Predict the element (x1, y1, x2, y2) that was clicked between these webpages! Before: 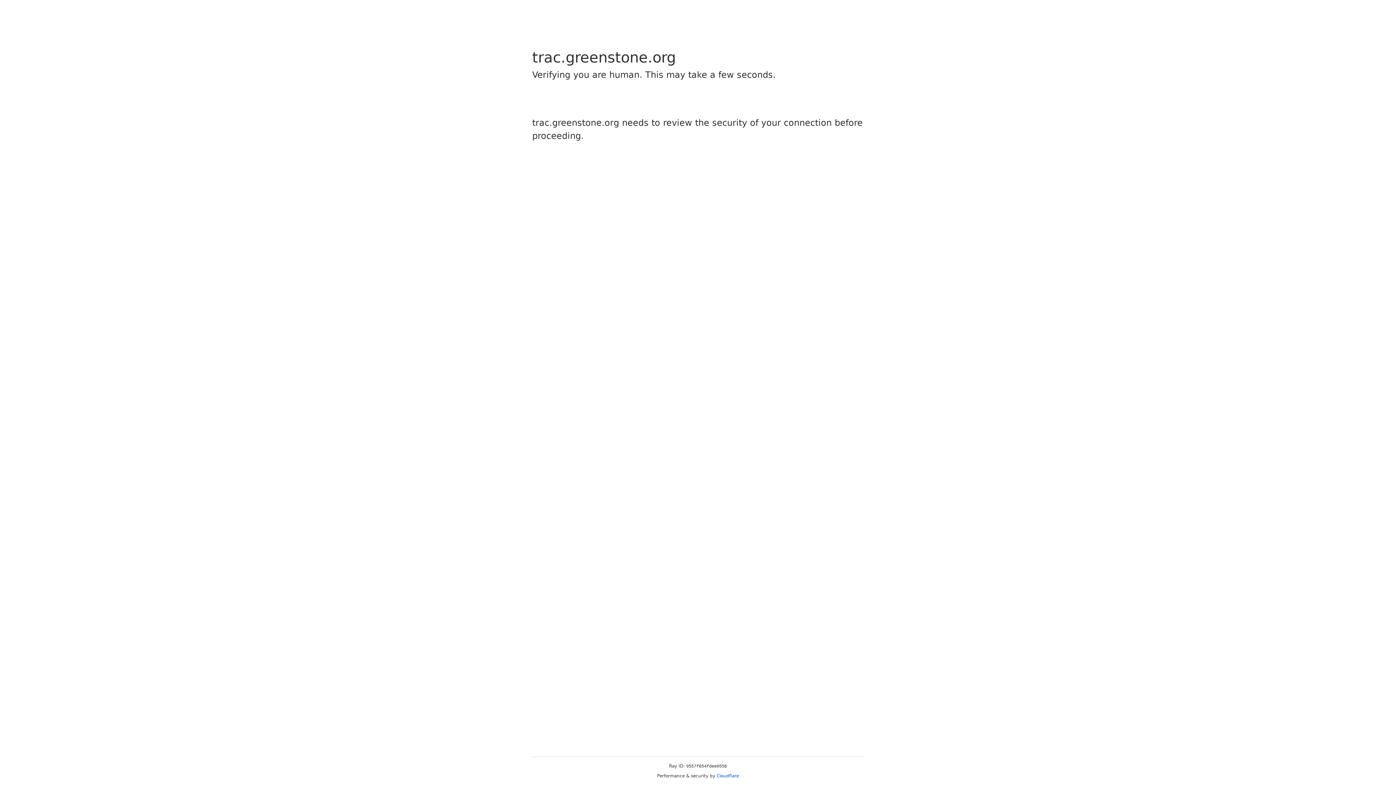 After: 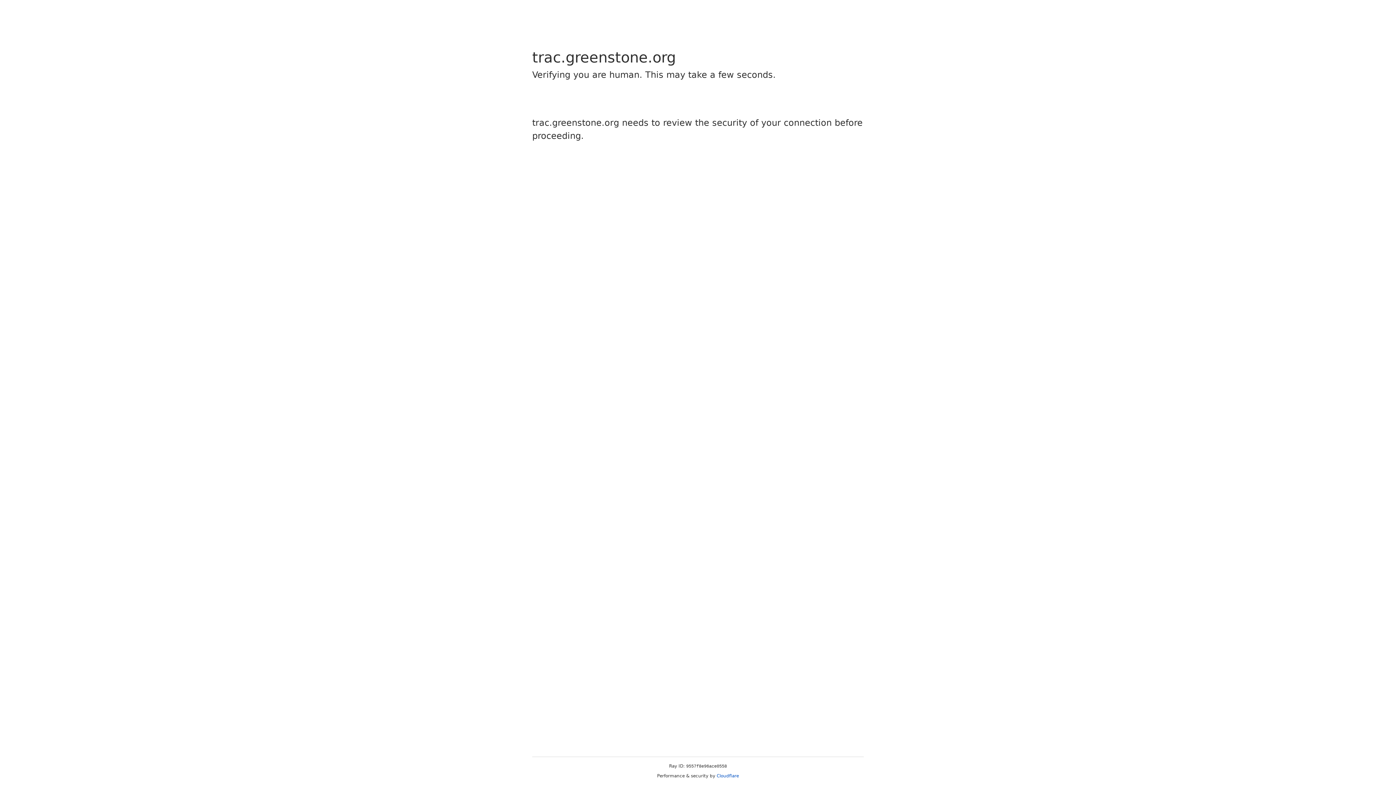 Action: bbox: (716, 773, 739, 778) label: Cloudflare